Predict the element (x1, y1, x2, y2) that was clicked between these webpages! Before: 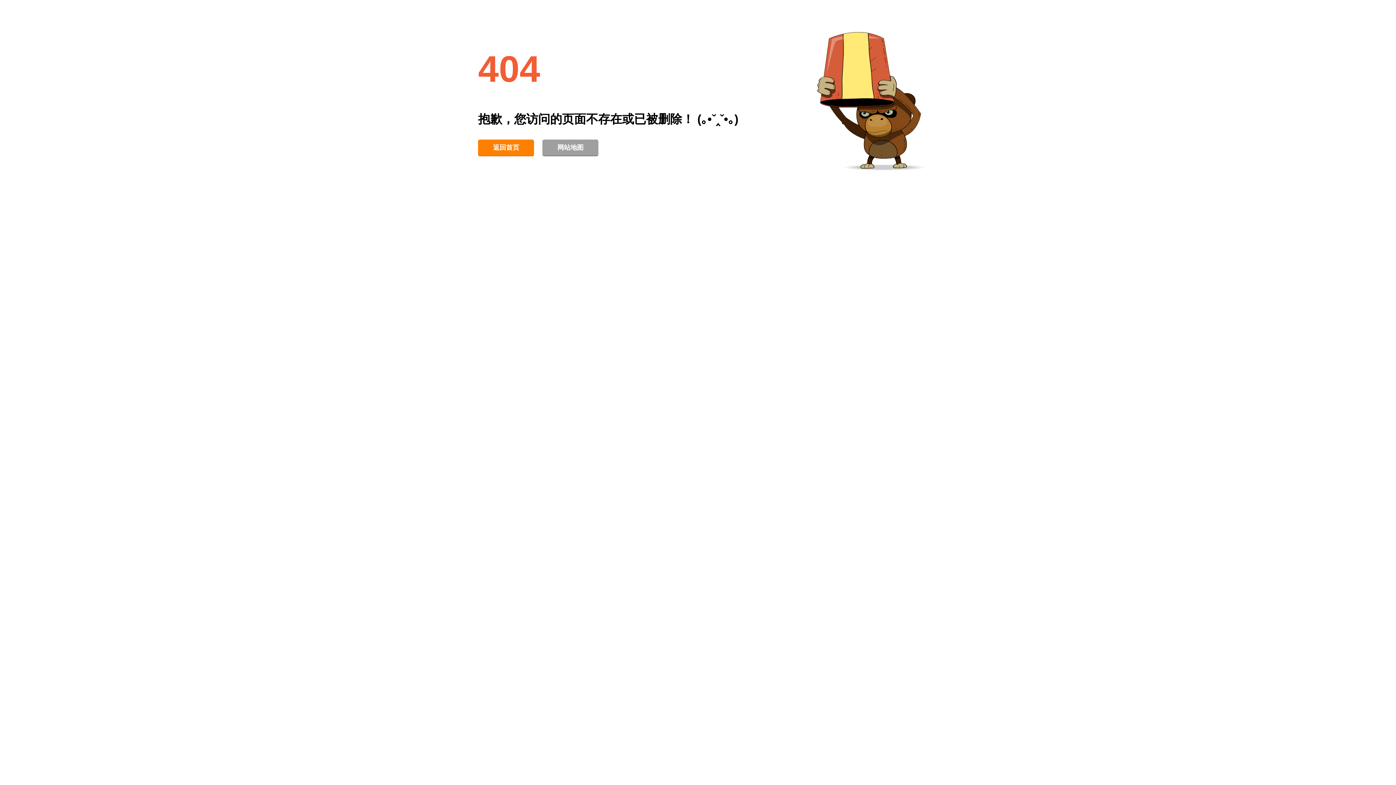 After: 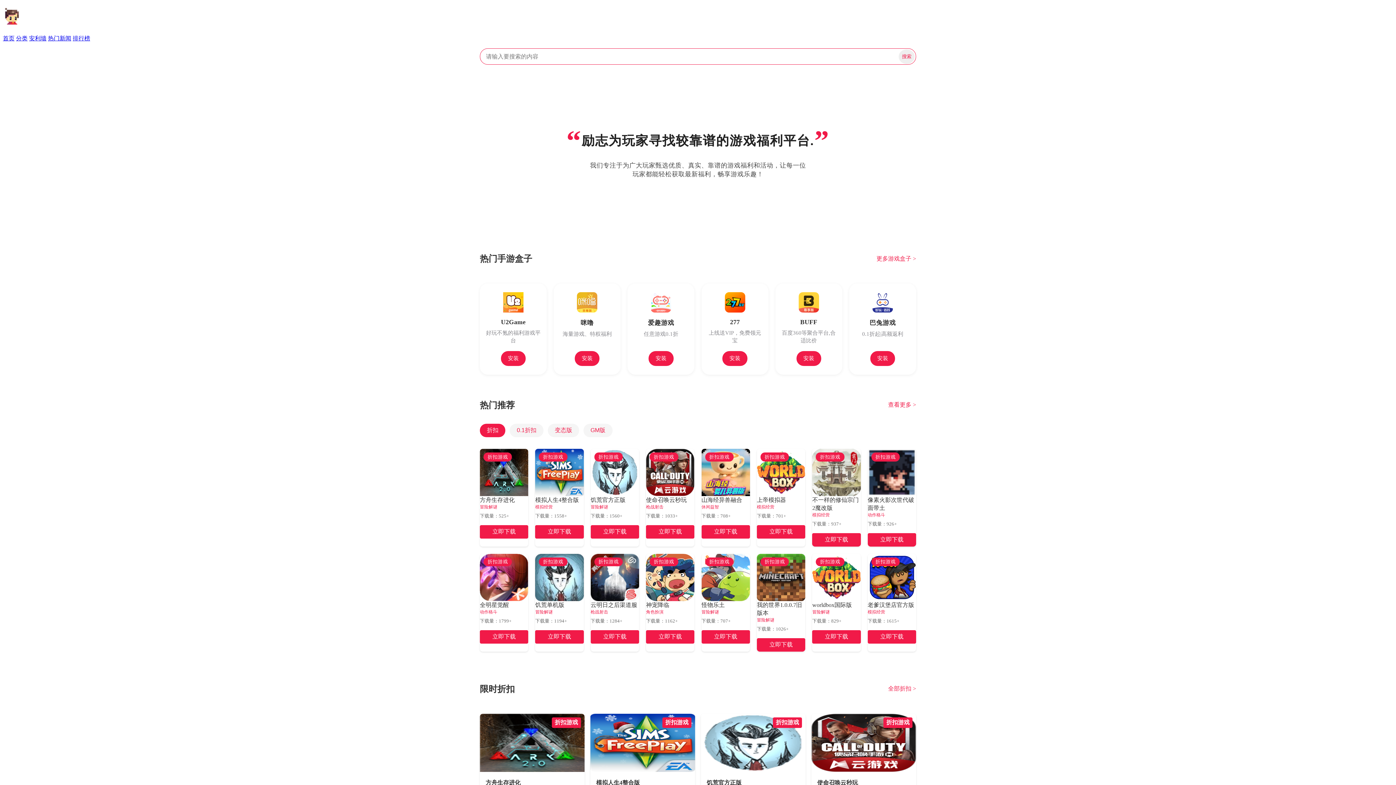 Action: bbox: (478, 139, 534, 156) label: 返回首页